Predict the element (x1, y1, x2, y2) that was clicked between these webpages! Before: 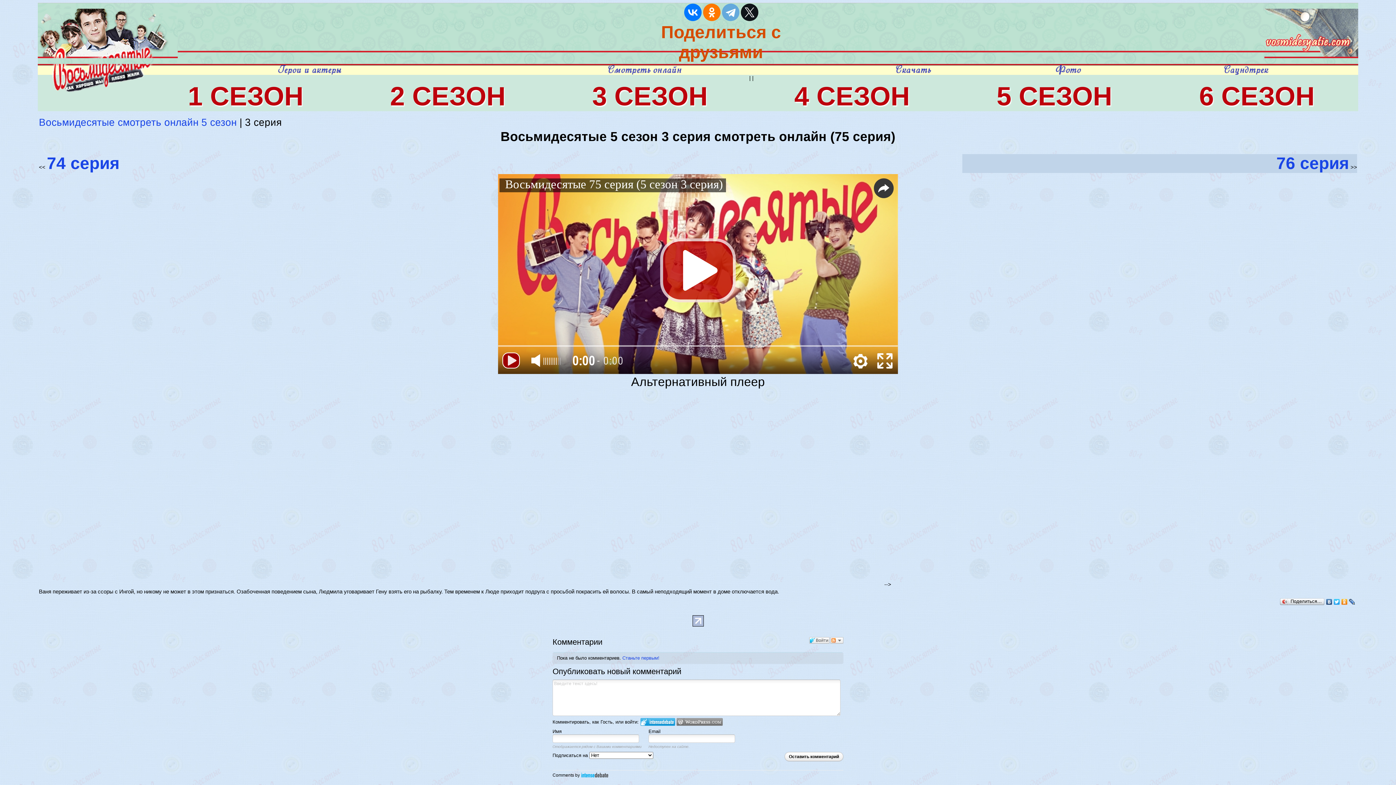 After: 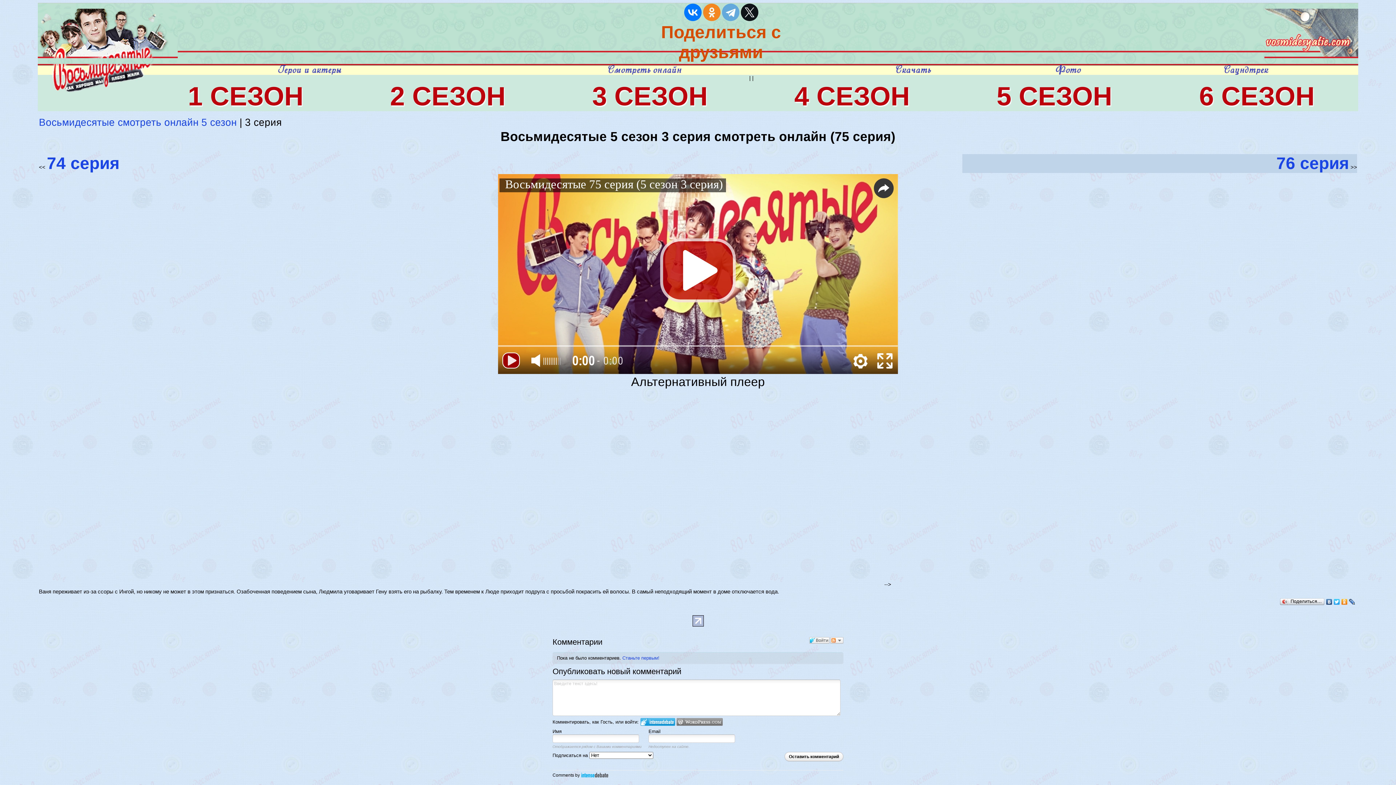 Action: bbox: (703, 3, 720, 21)